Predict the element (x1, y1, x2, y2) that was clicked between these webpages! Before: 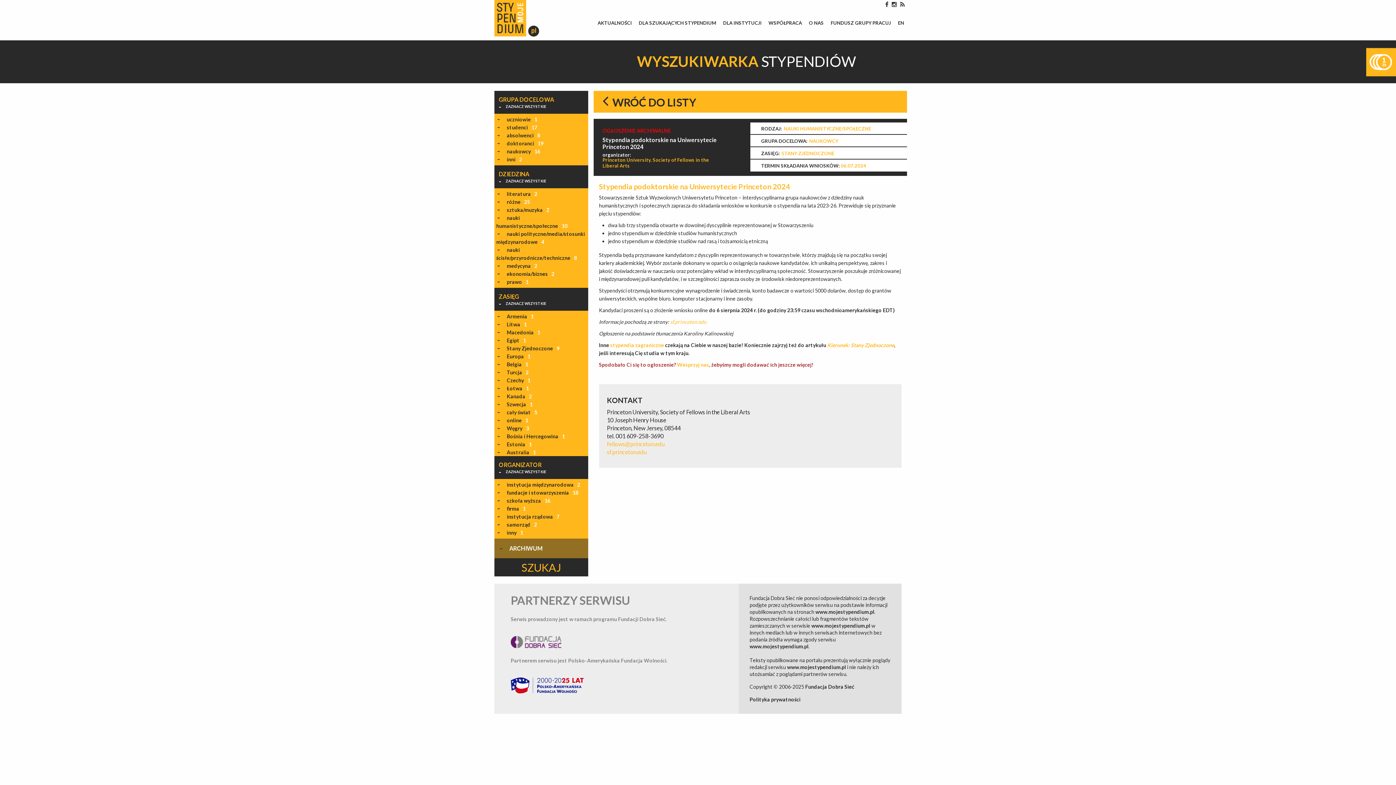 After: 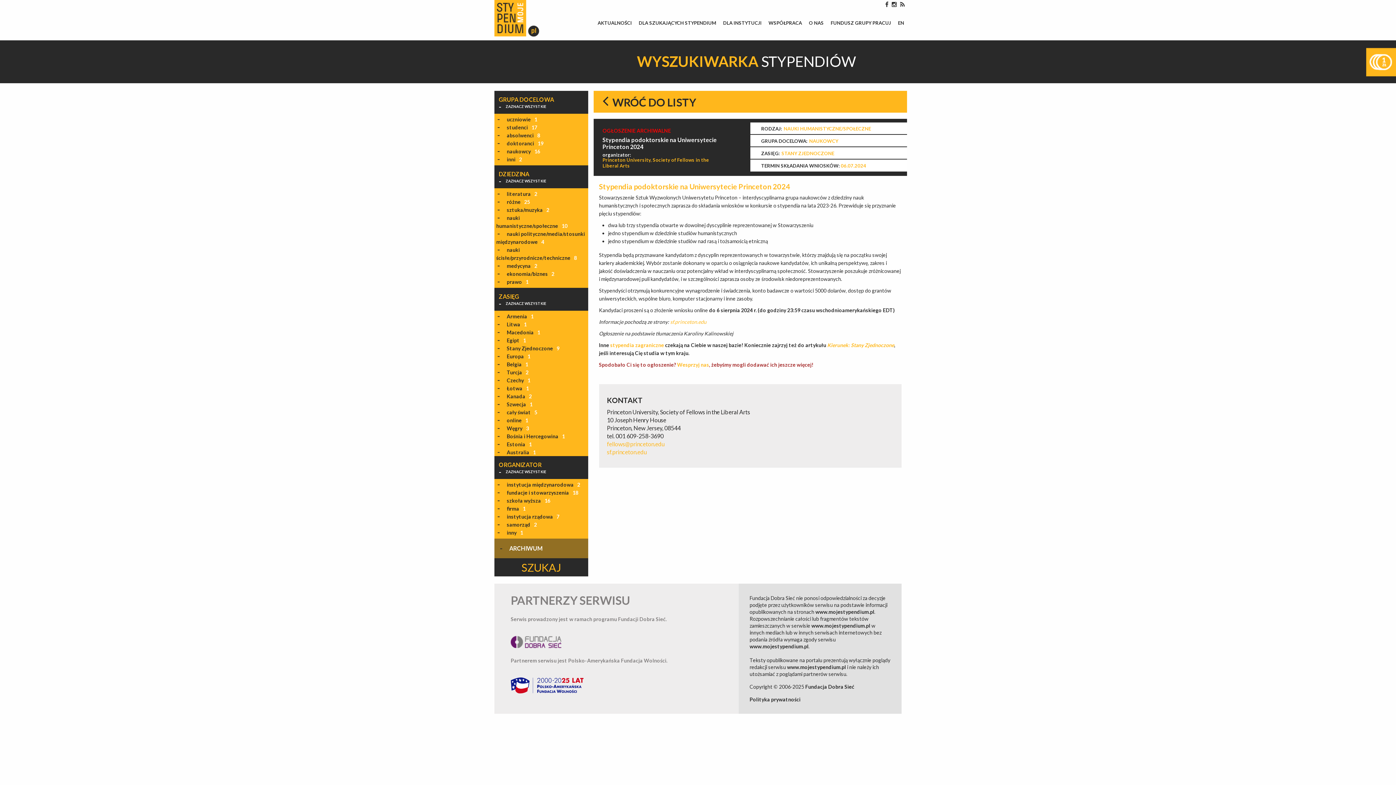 Action: bbox: (510, 637, 561, 644)